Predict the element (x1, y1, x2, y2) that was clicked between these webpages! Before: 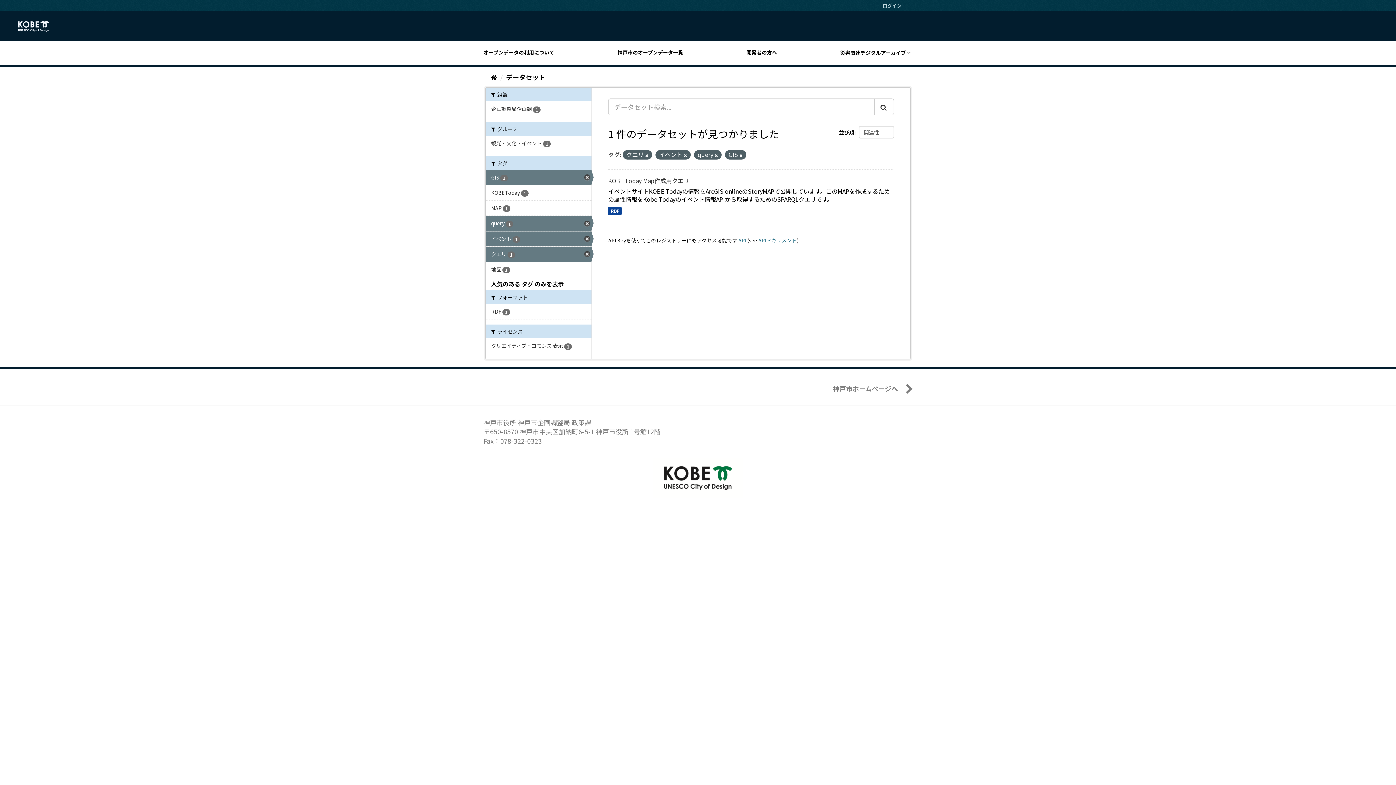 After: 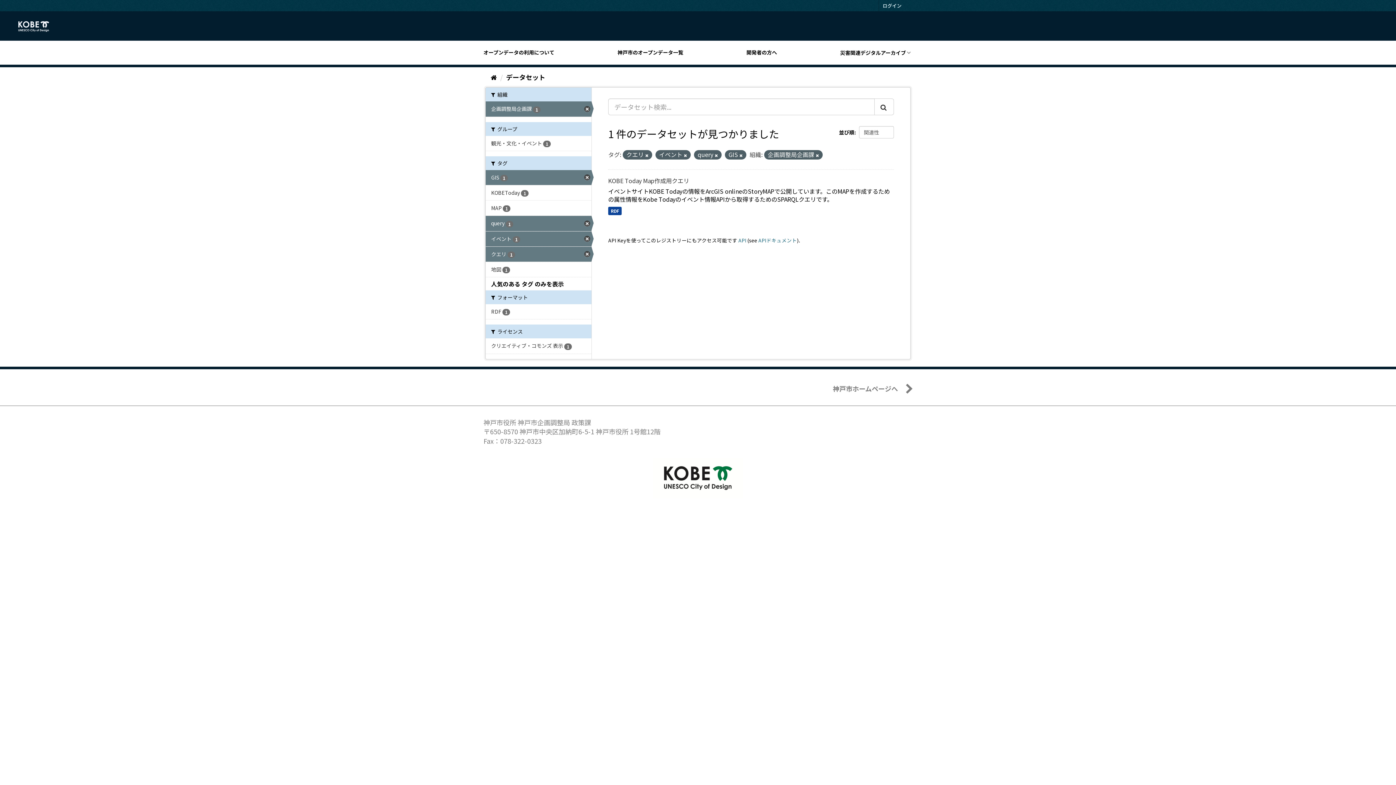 Action: bbox: (485, 101, 591, 116) label: 企画調整局企画課 1